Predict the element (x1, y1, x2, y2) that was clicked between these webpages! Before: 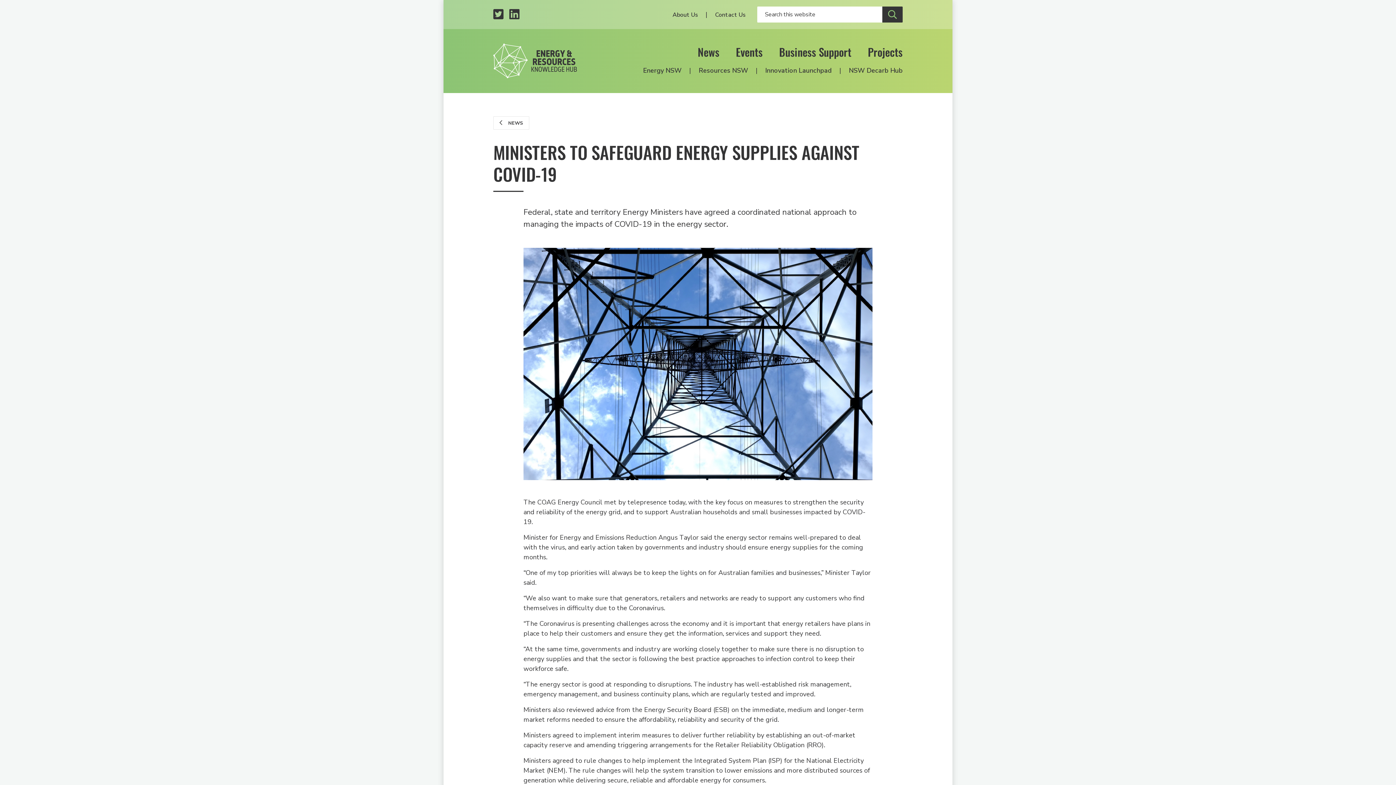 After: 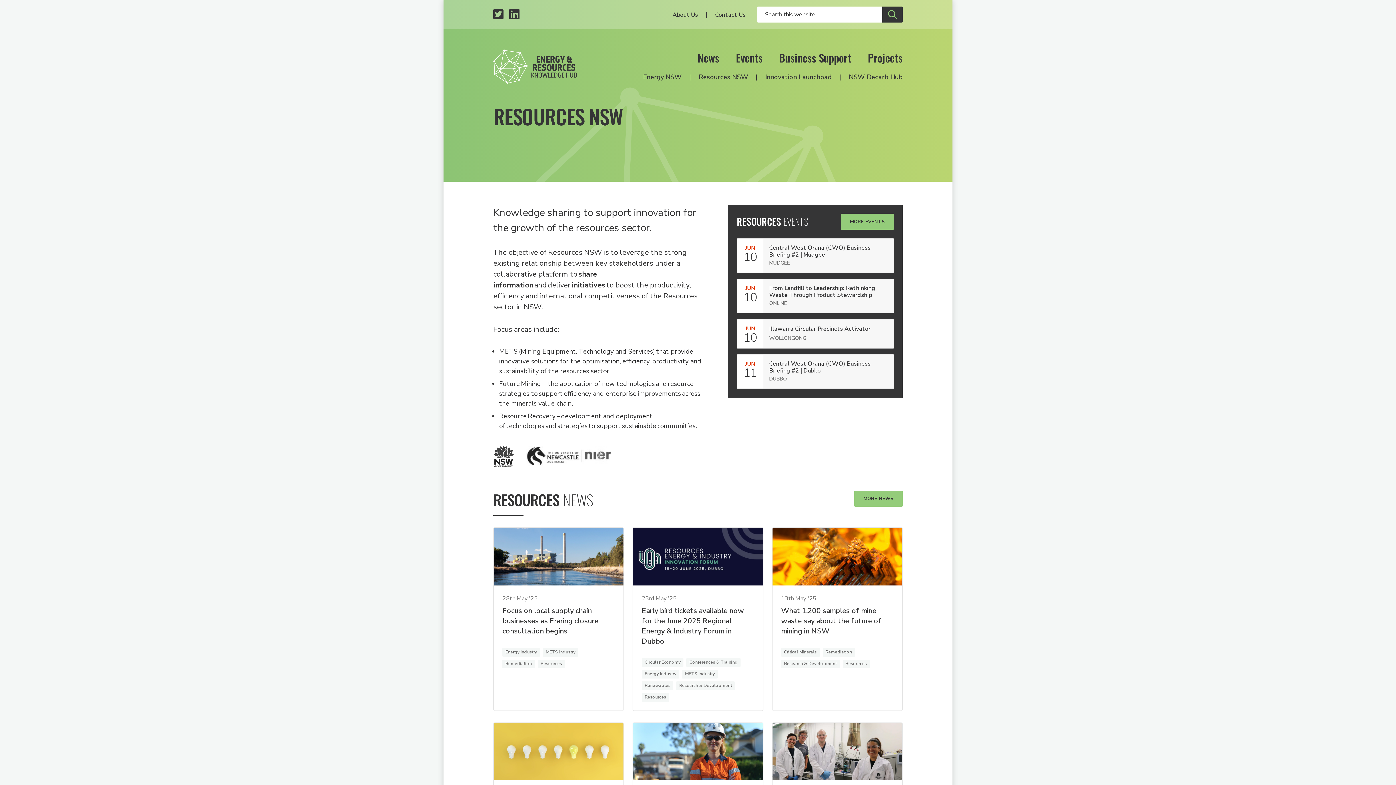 Action: bbox: (698, 66, 748, 74) label: Resources NSW